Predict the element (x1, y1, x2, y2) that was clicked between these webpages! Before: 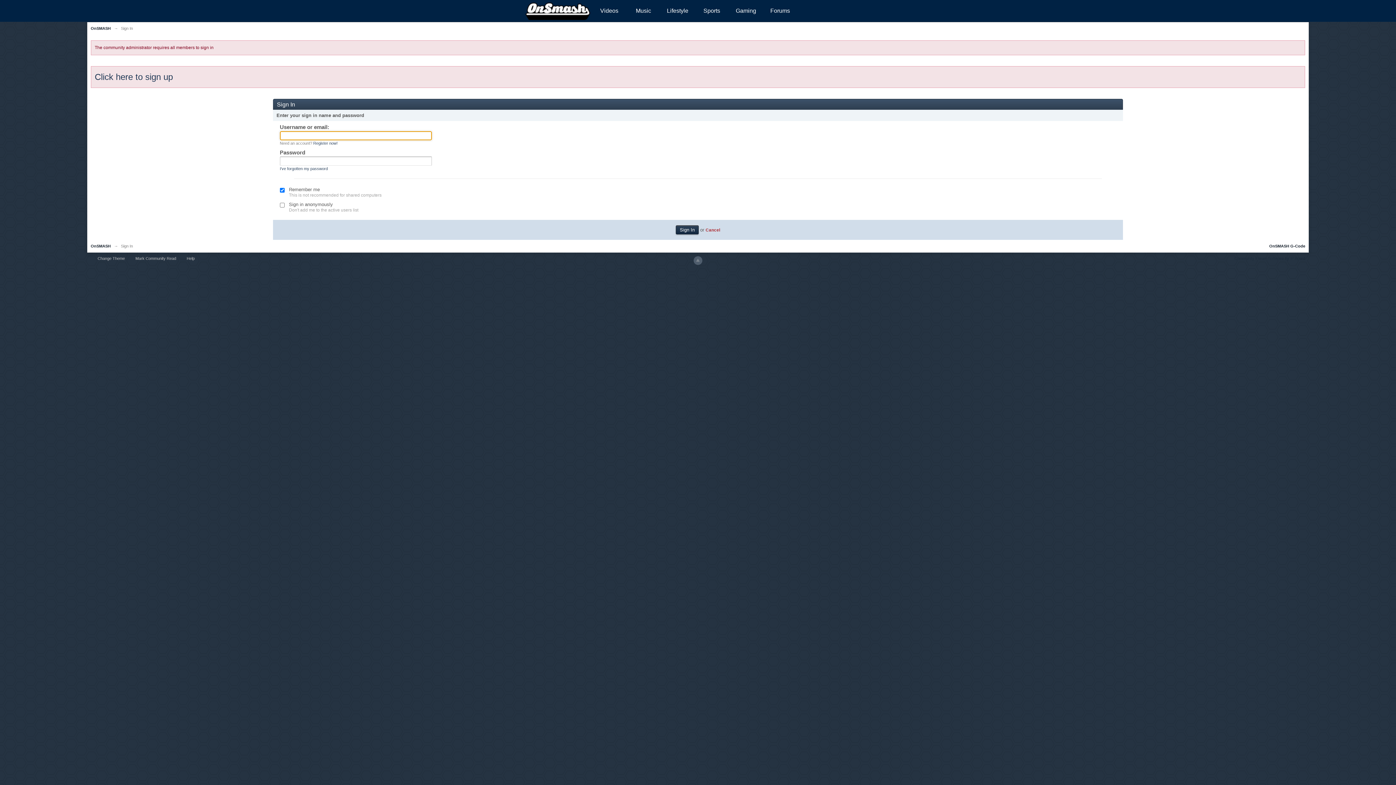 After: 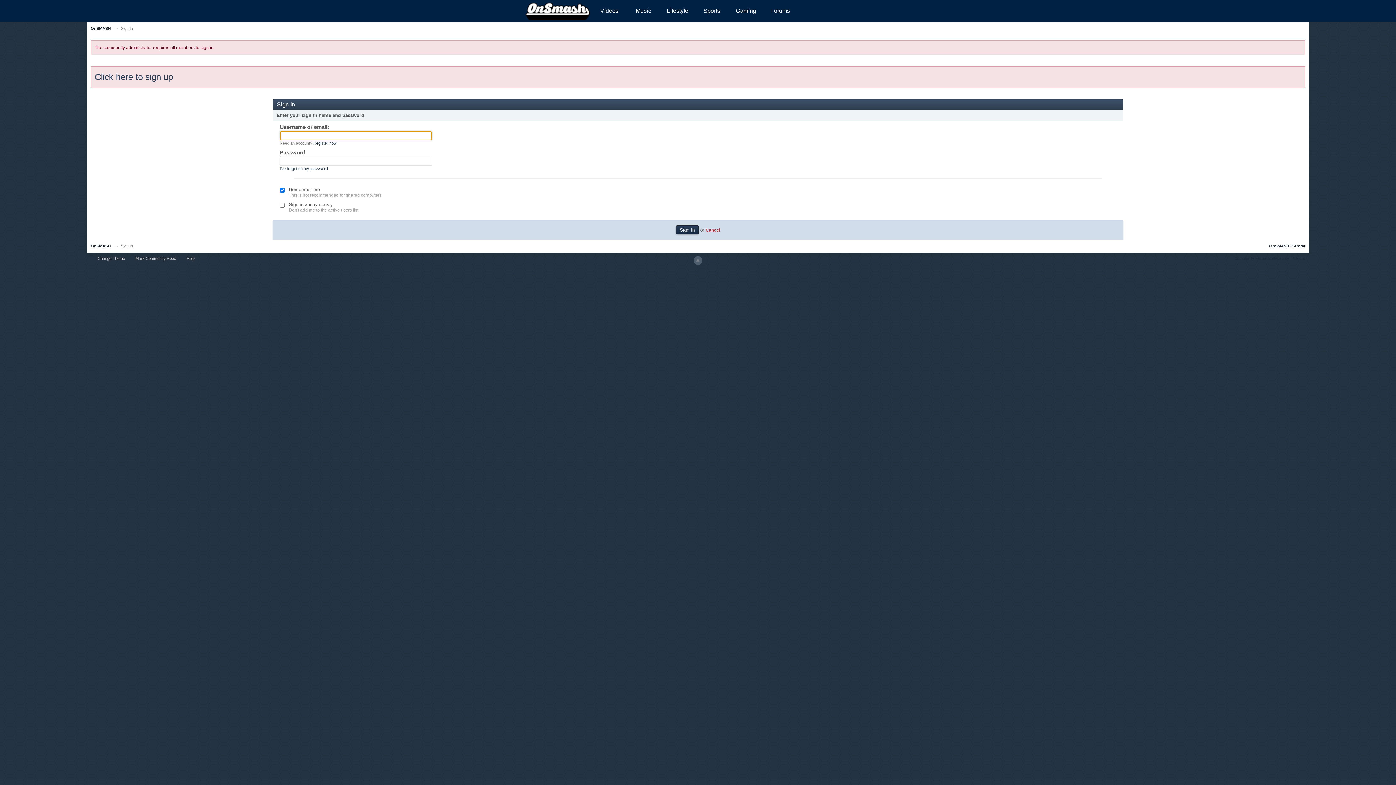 Action: label: OnSMASH bbox: (90, 243, 110, 248)